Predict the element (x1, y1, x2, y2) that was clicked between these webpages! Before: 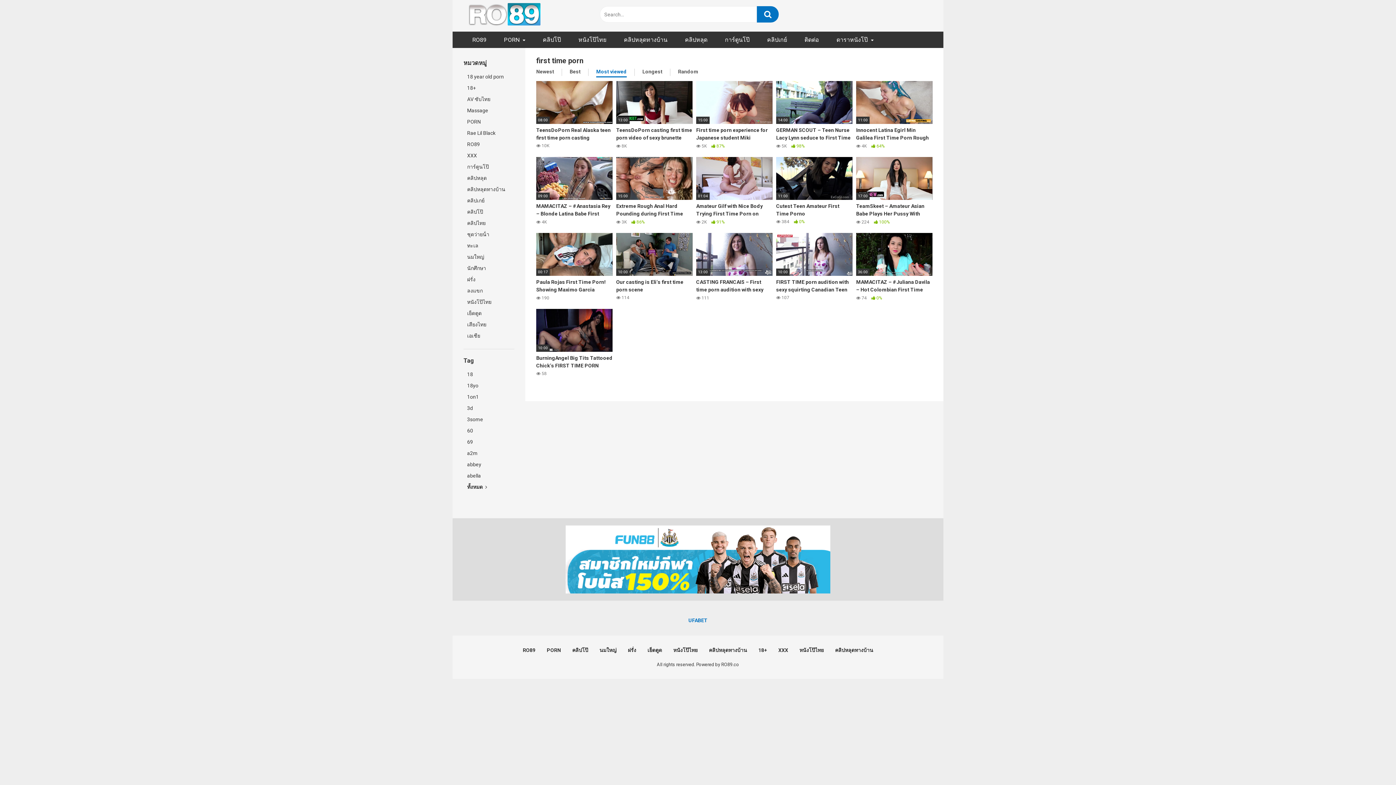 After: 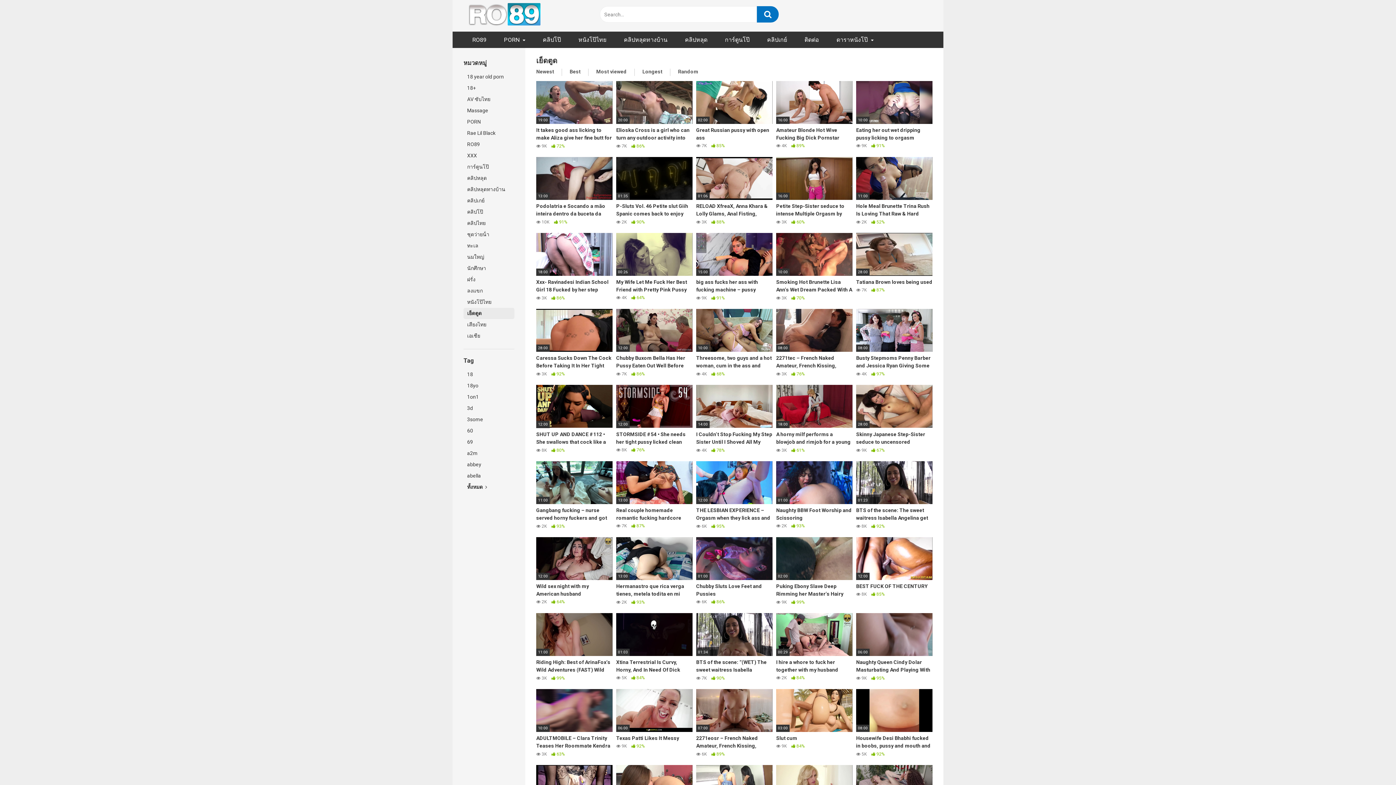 Action: label: เย็ดตูด bbox: (463, 307, 514, 319)